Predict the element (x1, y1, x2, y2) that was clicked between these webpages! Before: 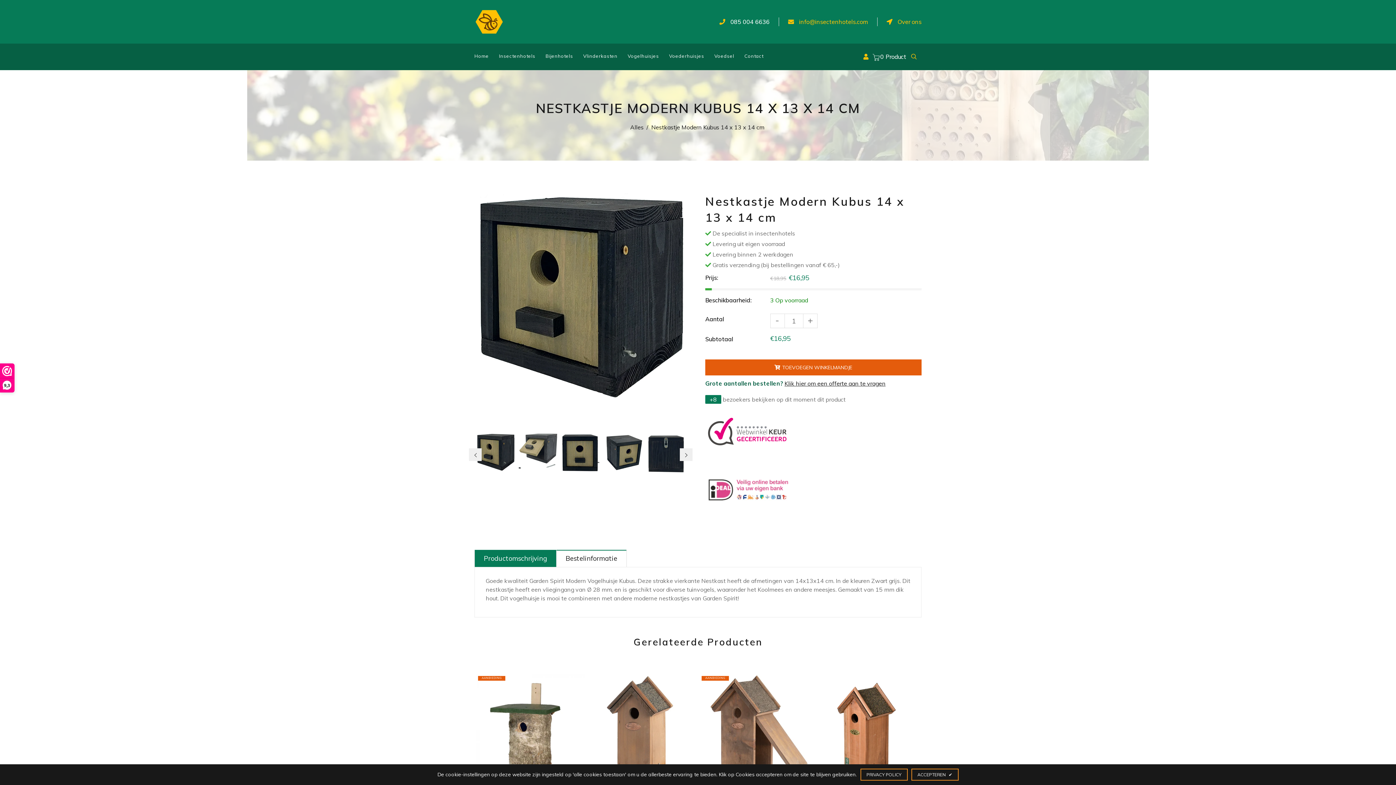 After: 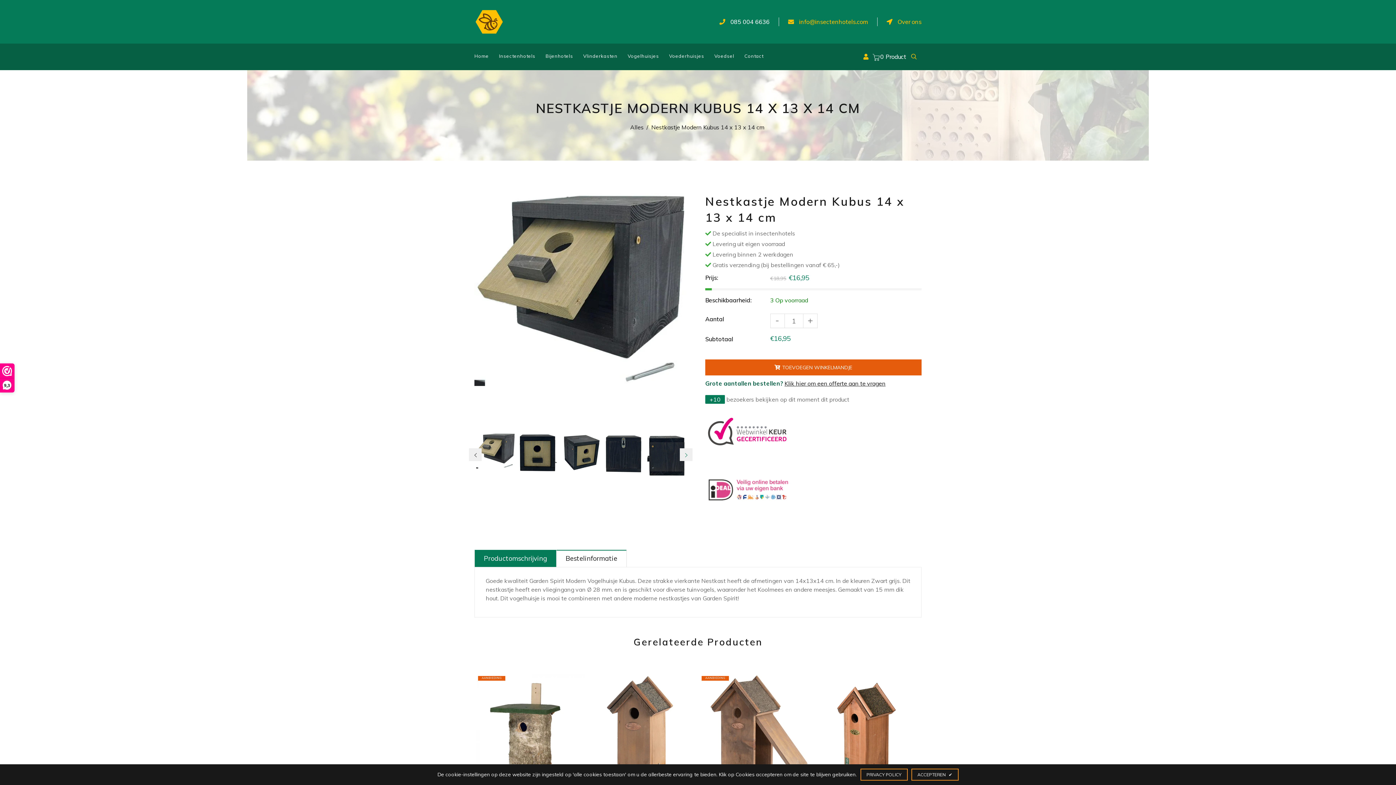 Action: bbox: (680, 448, 692, 461)